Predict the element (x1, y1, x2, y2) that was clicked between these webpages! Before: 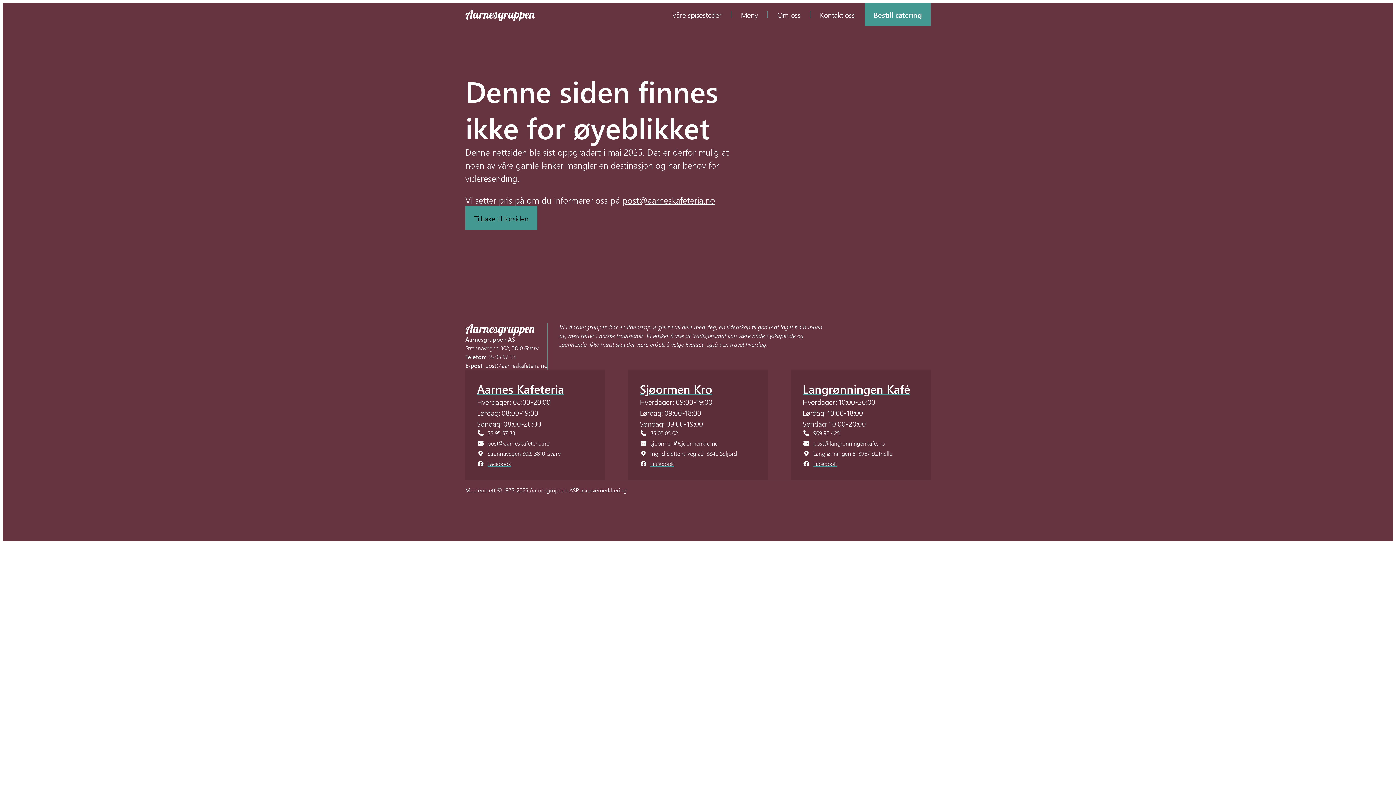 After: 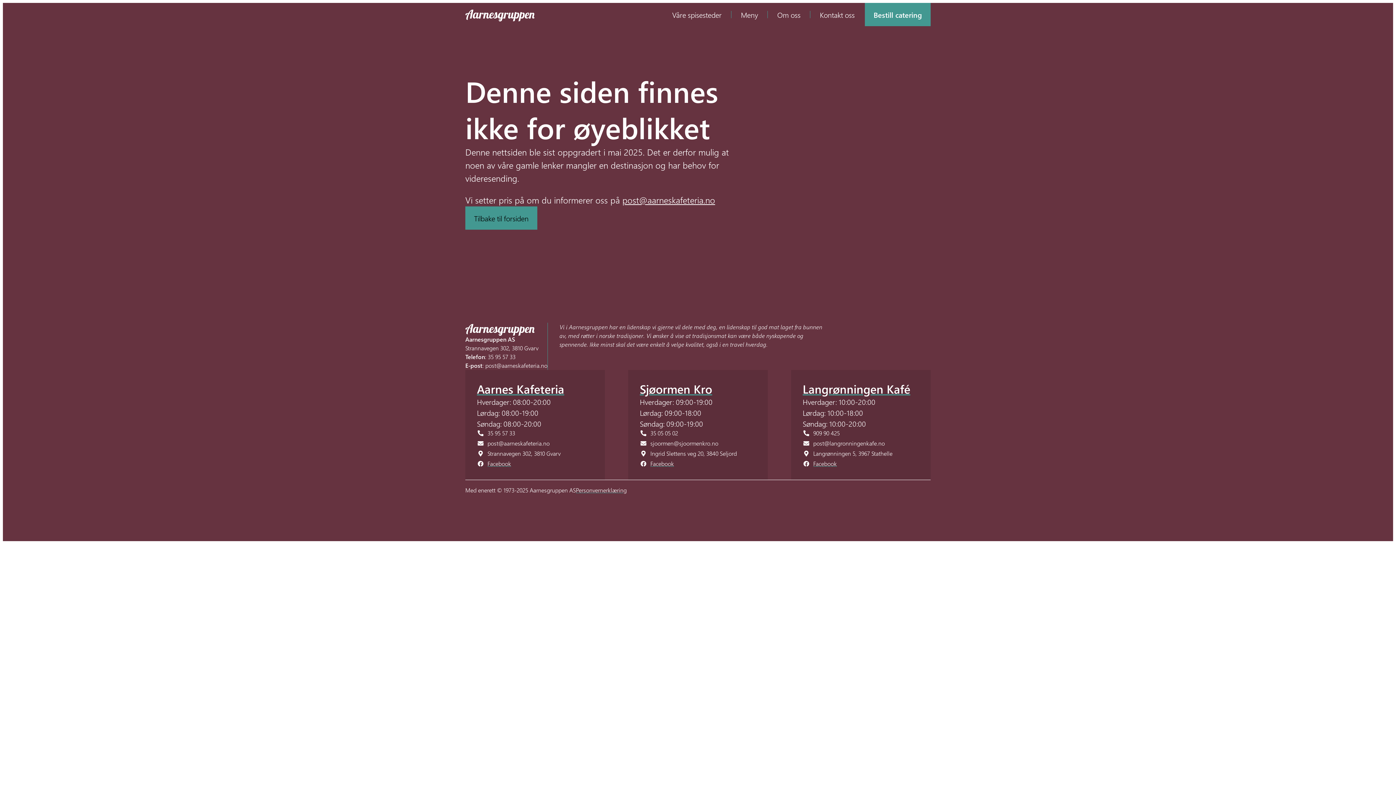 Action: bbox: (802, 459, 919, 468) label: Facebook